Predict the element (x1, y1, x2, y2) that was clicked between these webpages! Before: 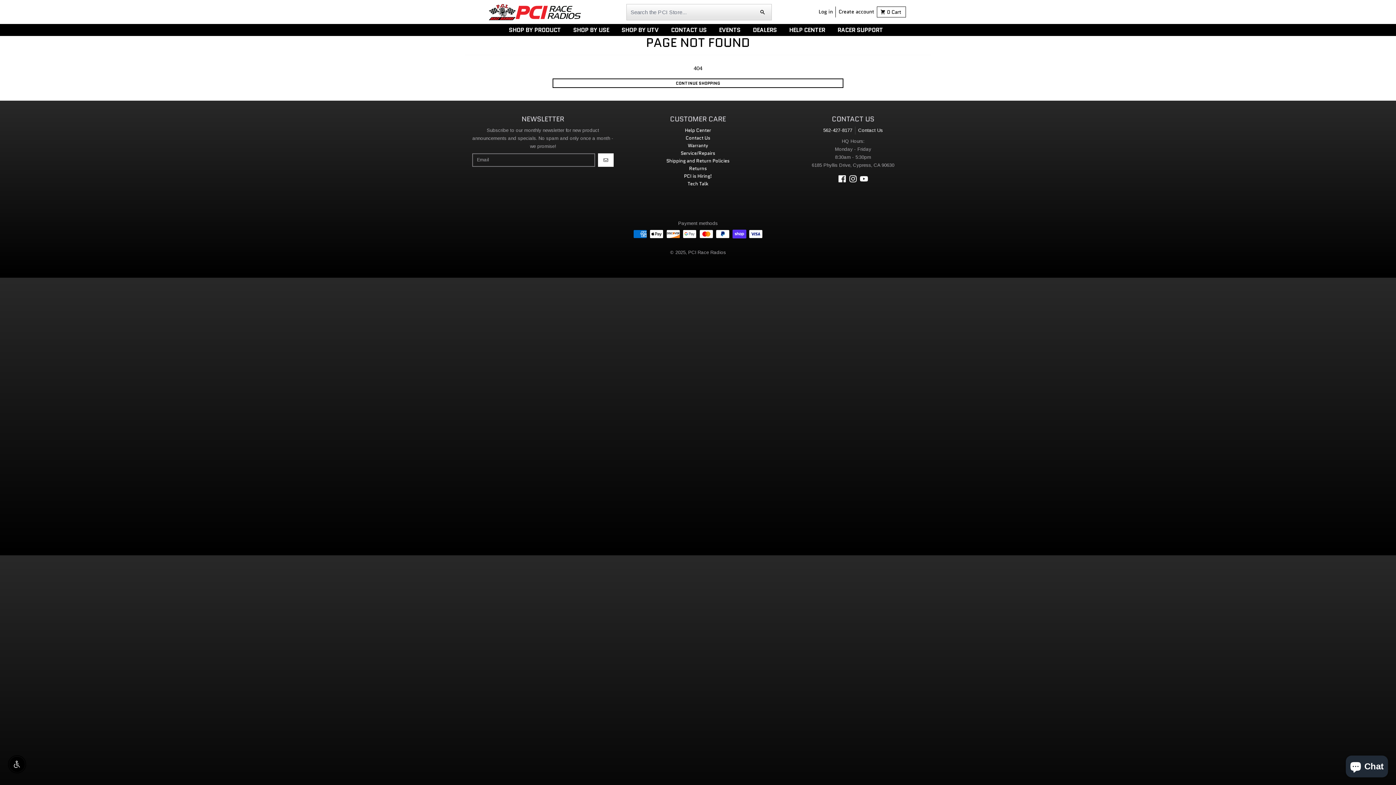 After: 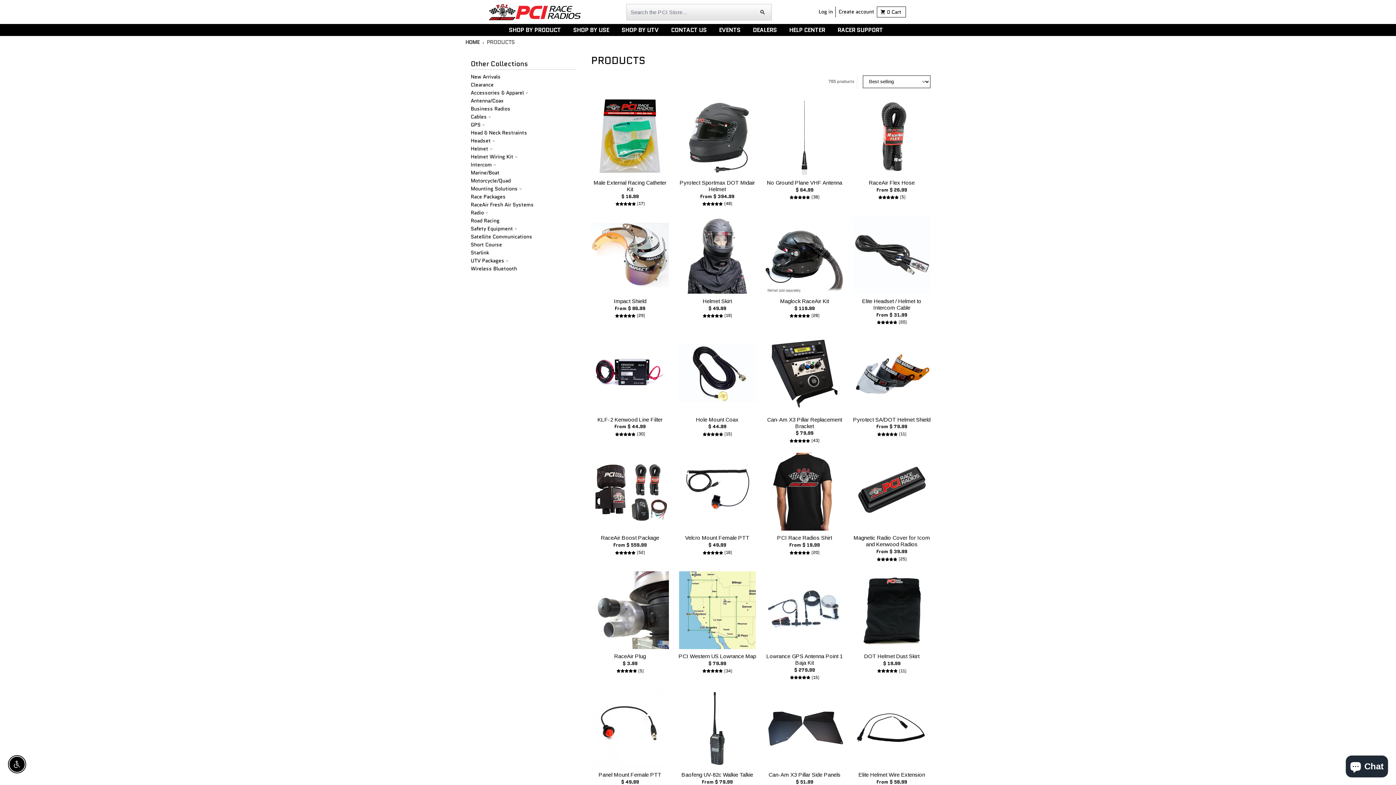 Action: bbox: (552, 78, 843, 88) label: CONTINUE SHOPPING